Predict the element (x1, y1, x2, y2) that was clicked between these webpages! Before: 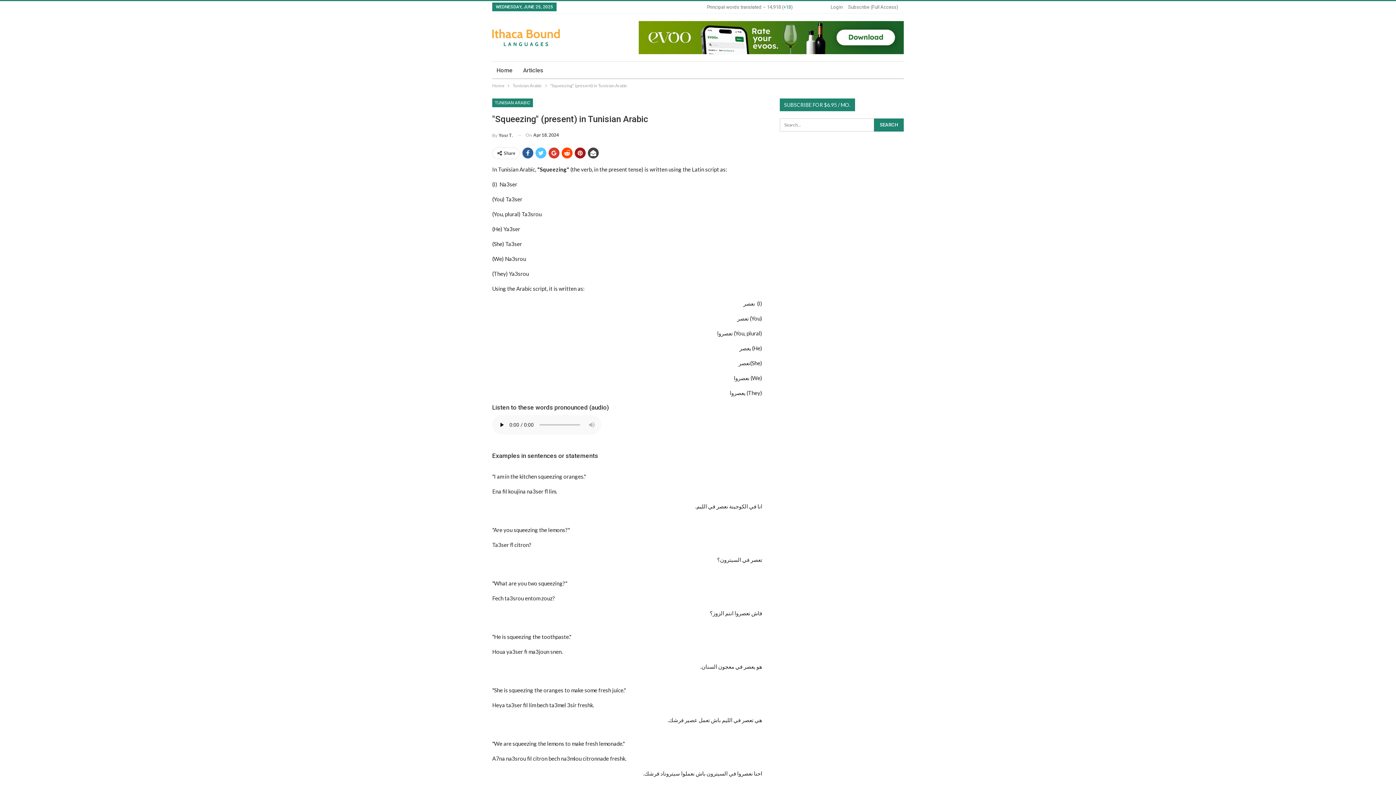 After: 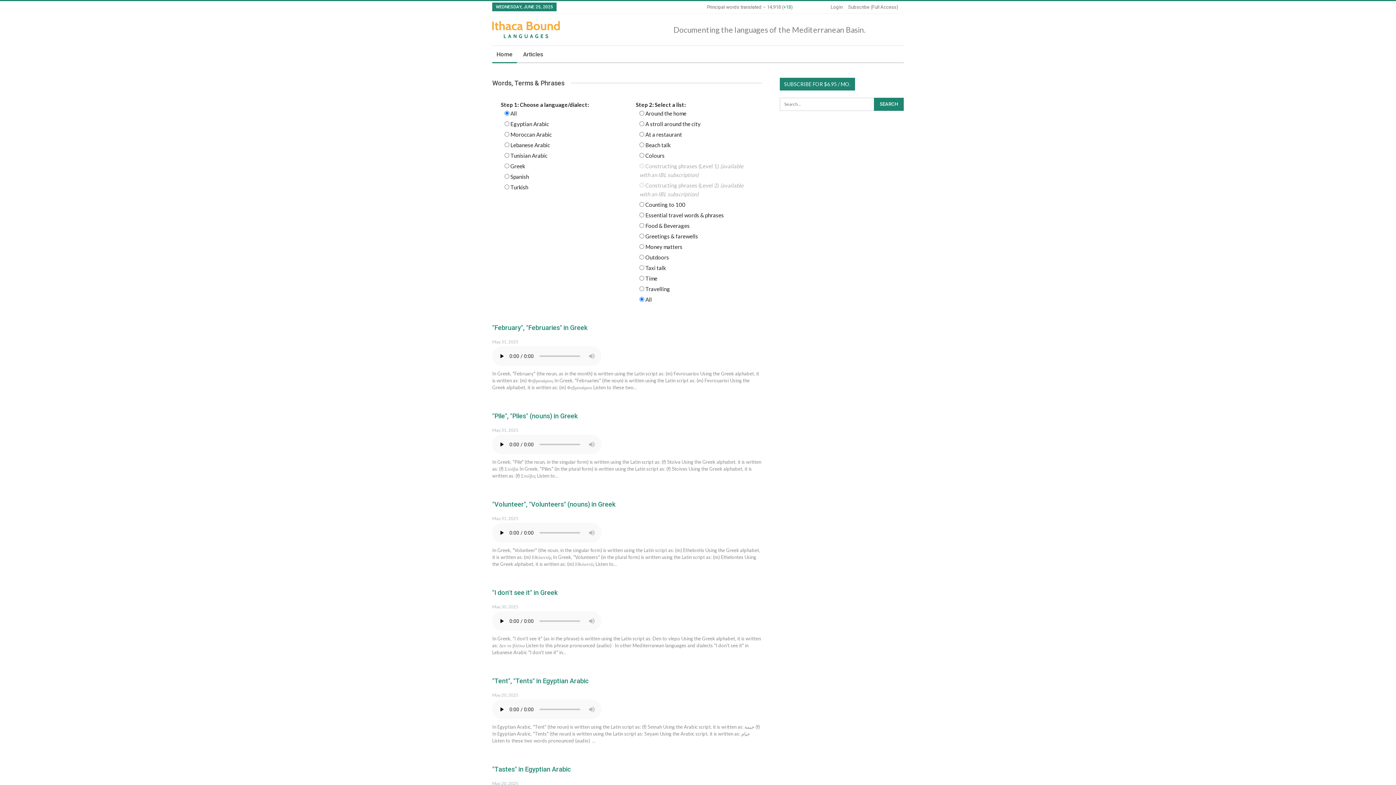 Action: bbox: (492, 25, 560, 46)